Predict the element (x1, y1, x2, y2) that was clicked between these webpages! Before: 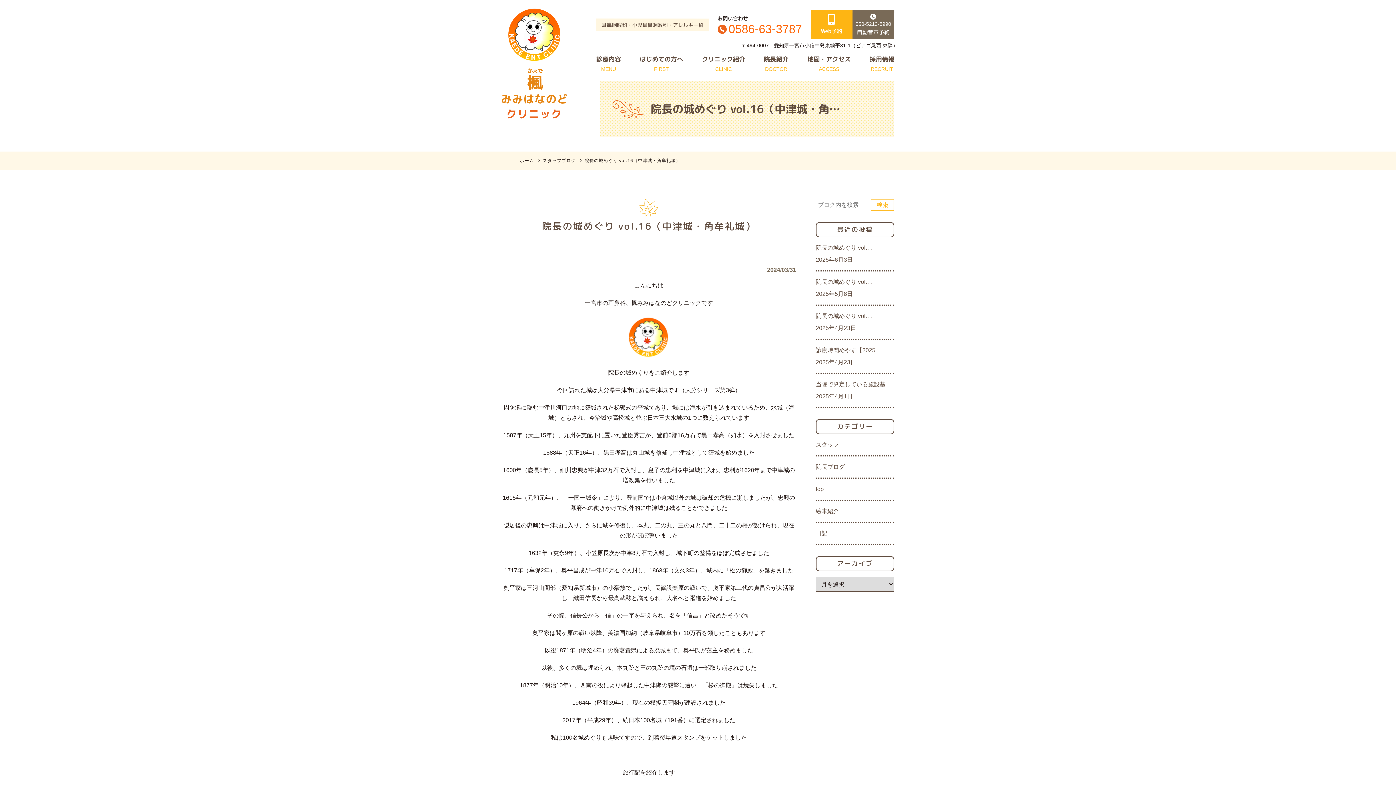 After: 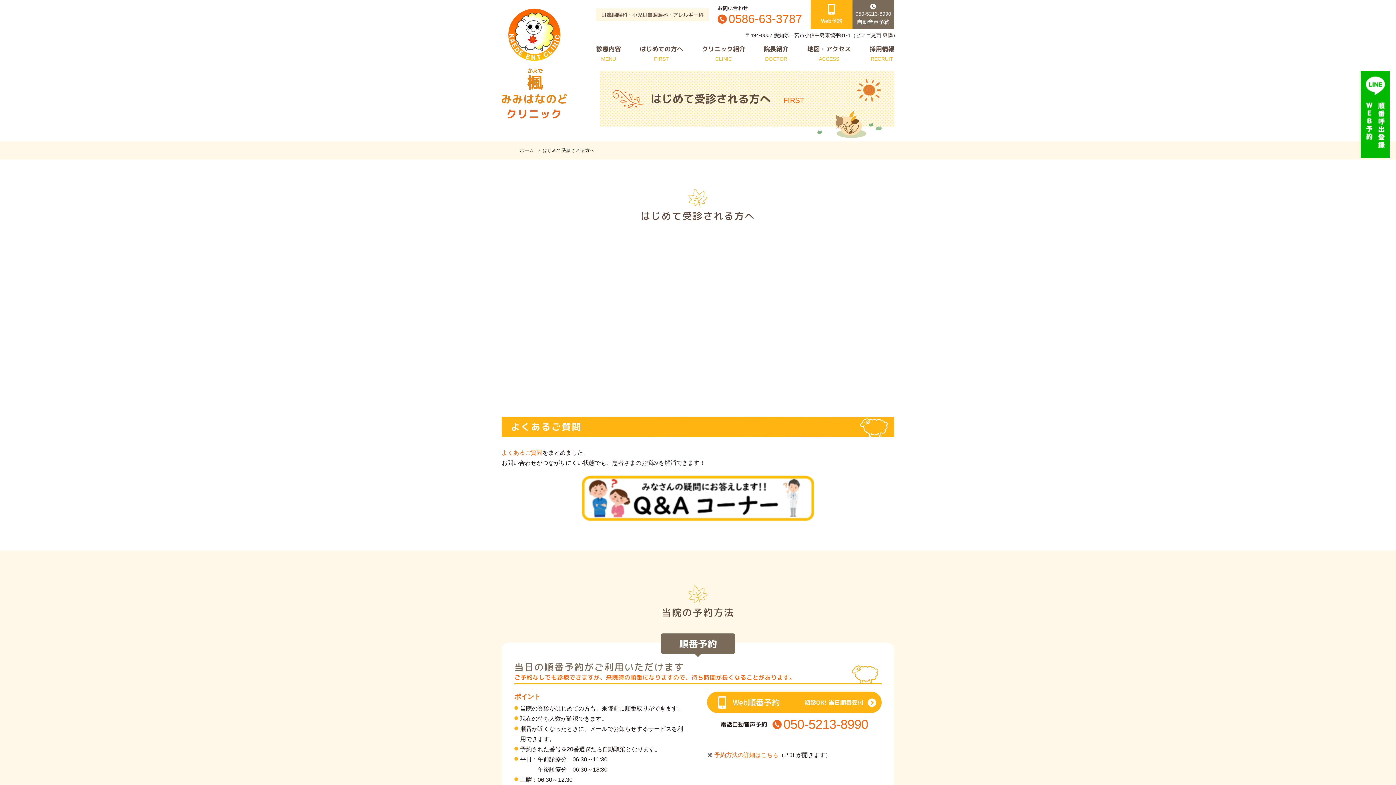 Action: label: はじめての方へ
FIRST bbox: (639, 53, 683, 73)